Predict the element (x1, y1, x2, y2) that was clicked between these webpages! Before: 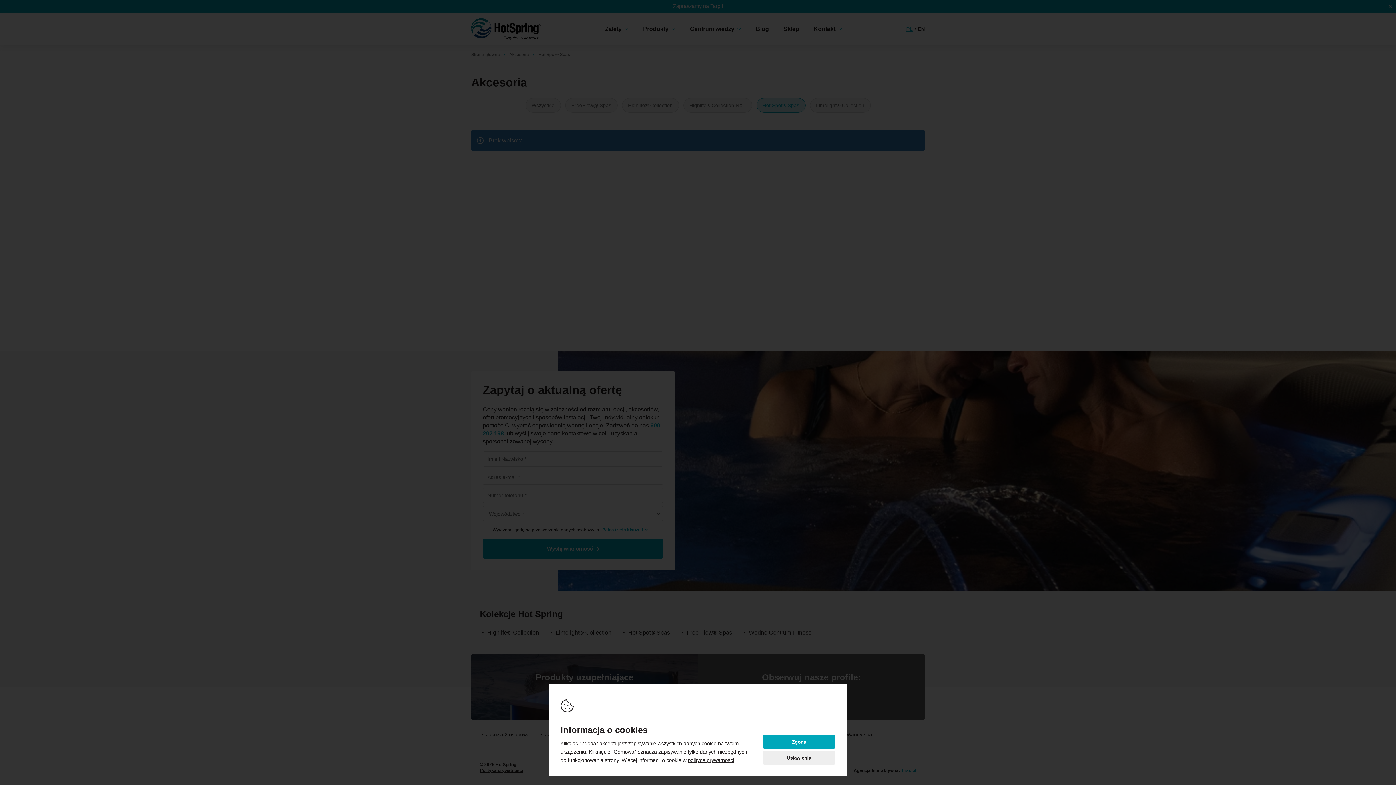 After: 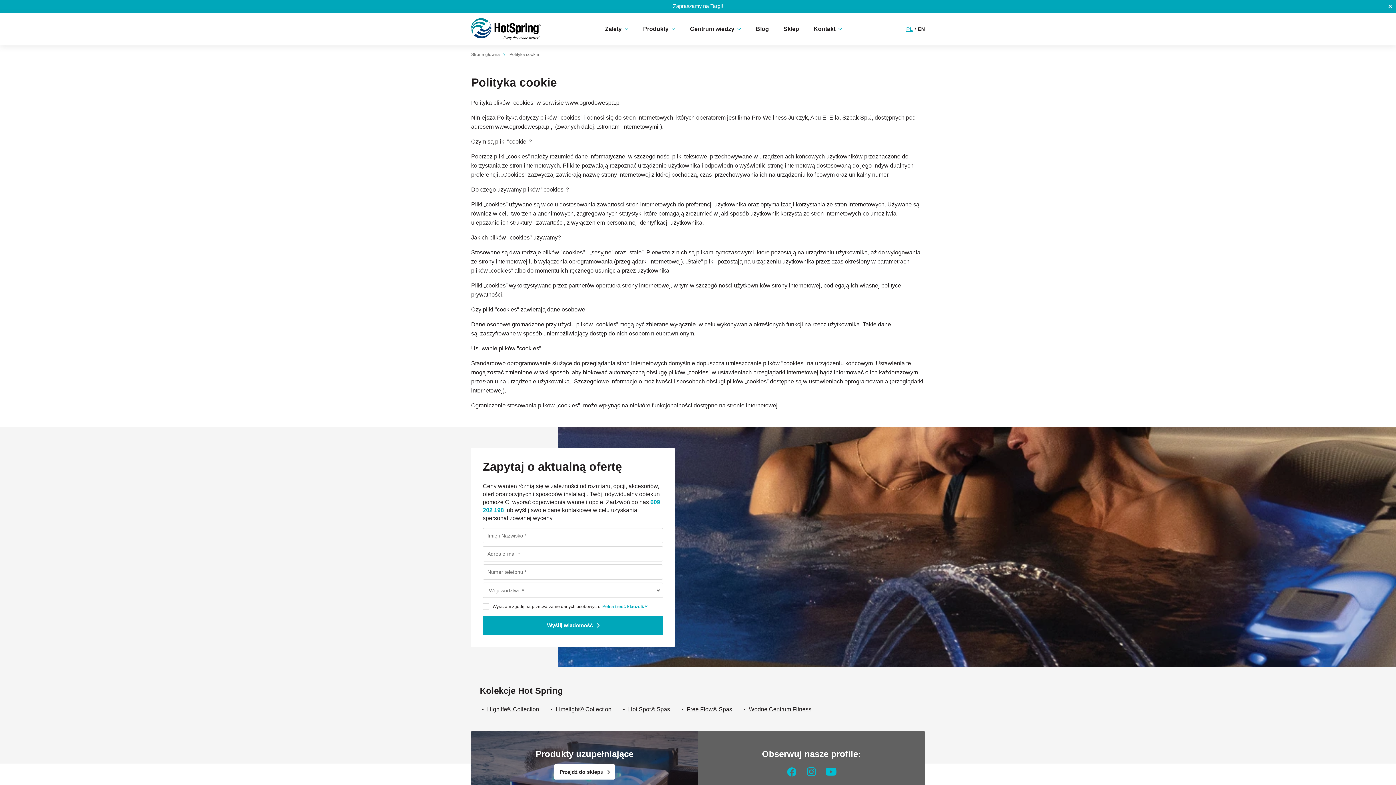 Action: bbox: (688, 757, 734, 763) label: polityce prywatności